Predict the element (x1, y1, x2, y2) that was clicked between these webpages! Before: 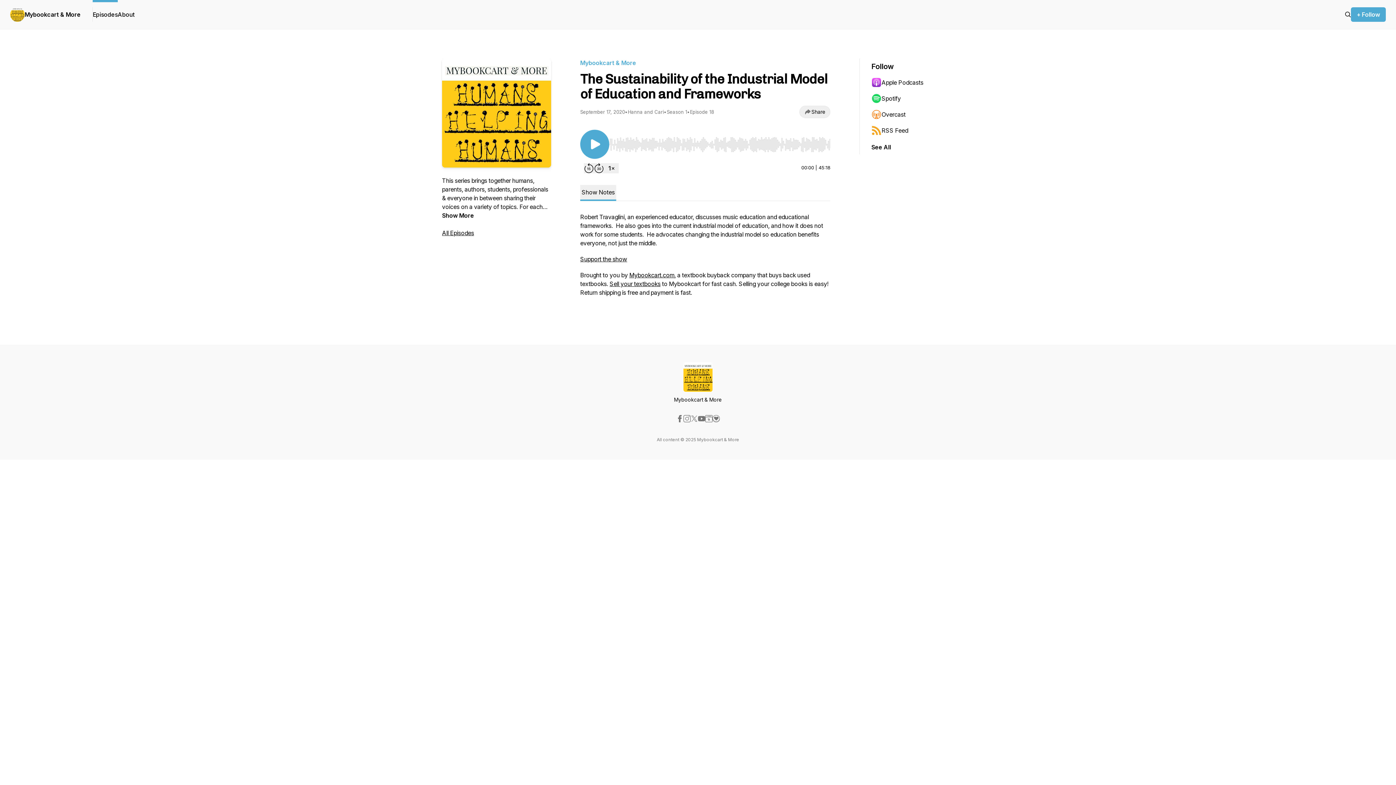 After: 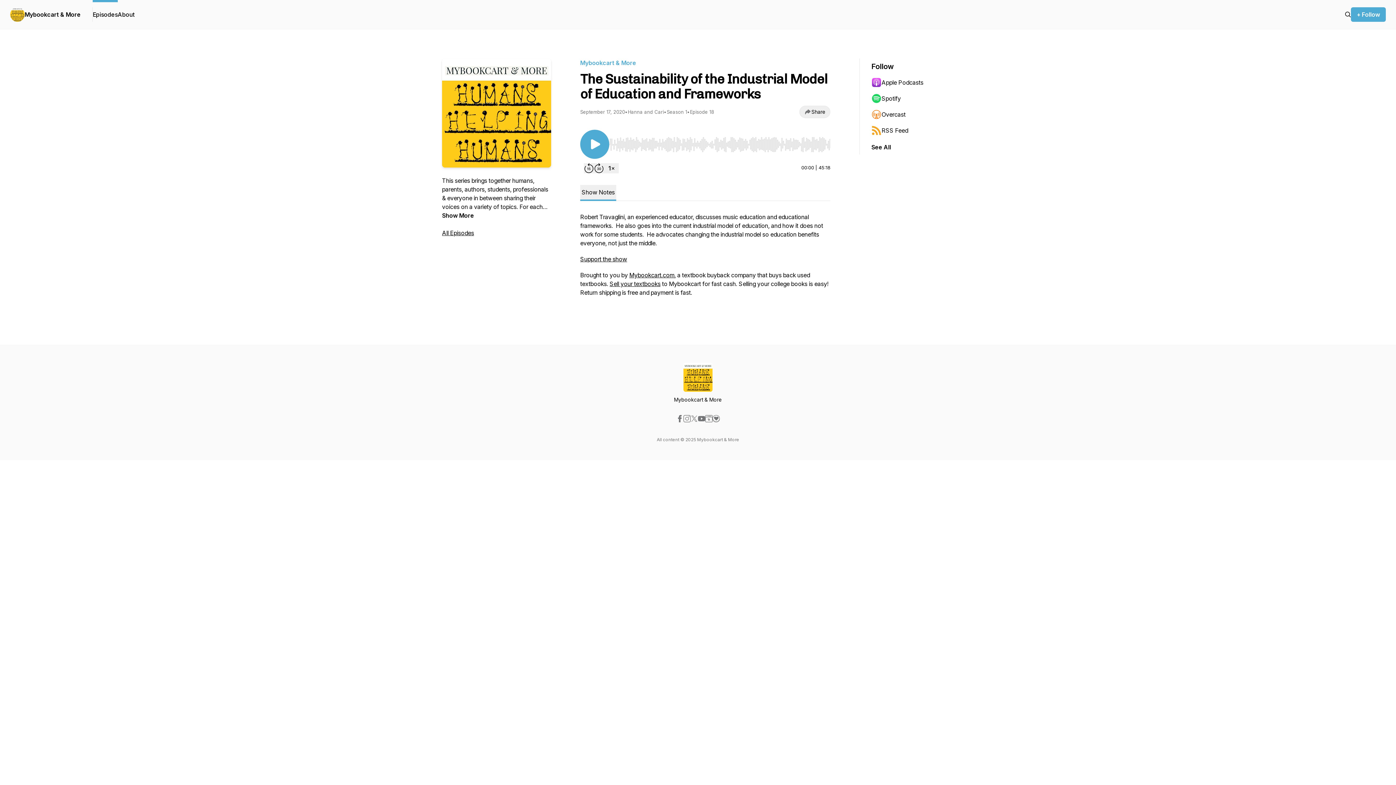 Action: label: Spotify bbox: (871, 90, 942, 106)